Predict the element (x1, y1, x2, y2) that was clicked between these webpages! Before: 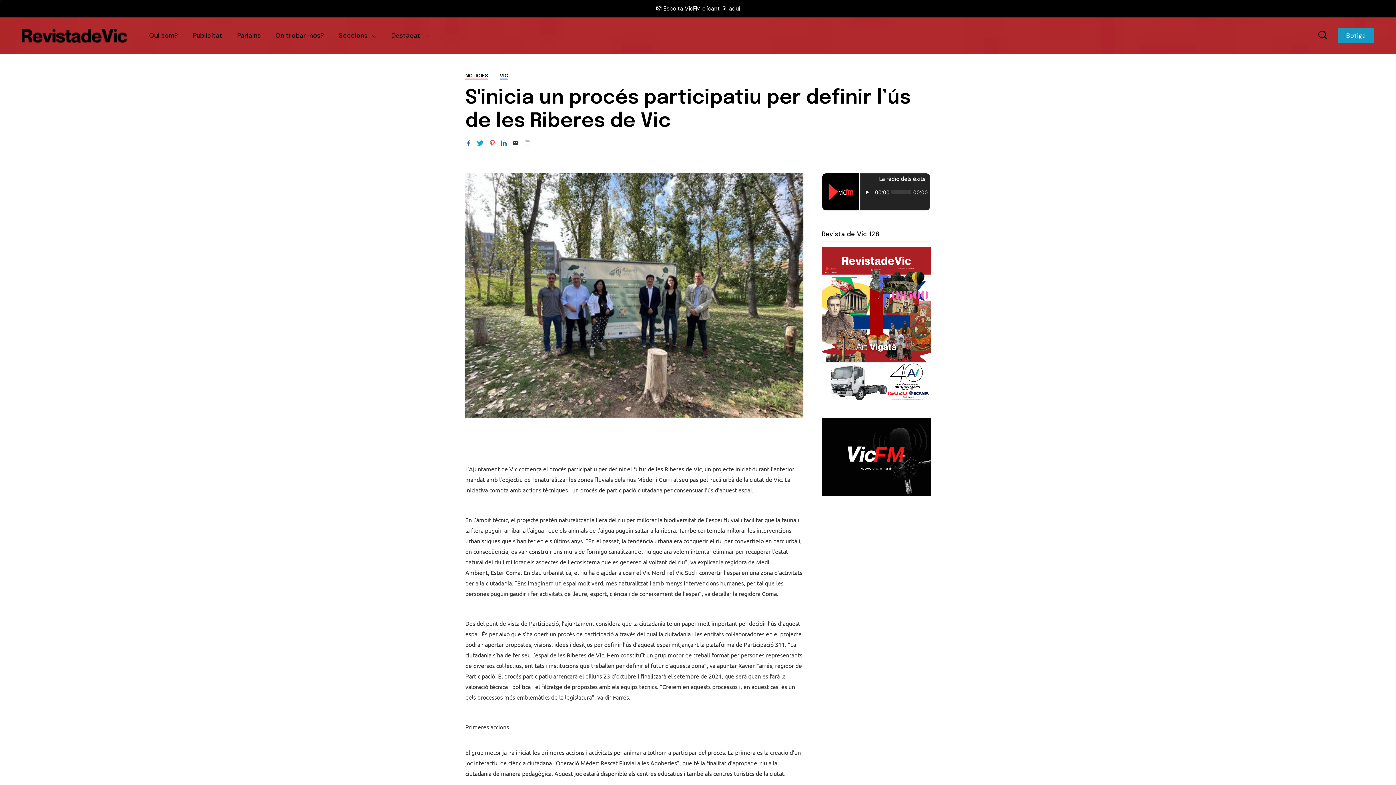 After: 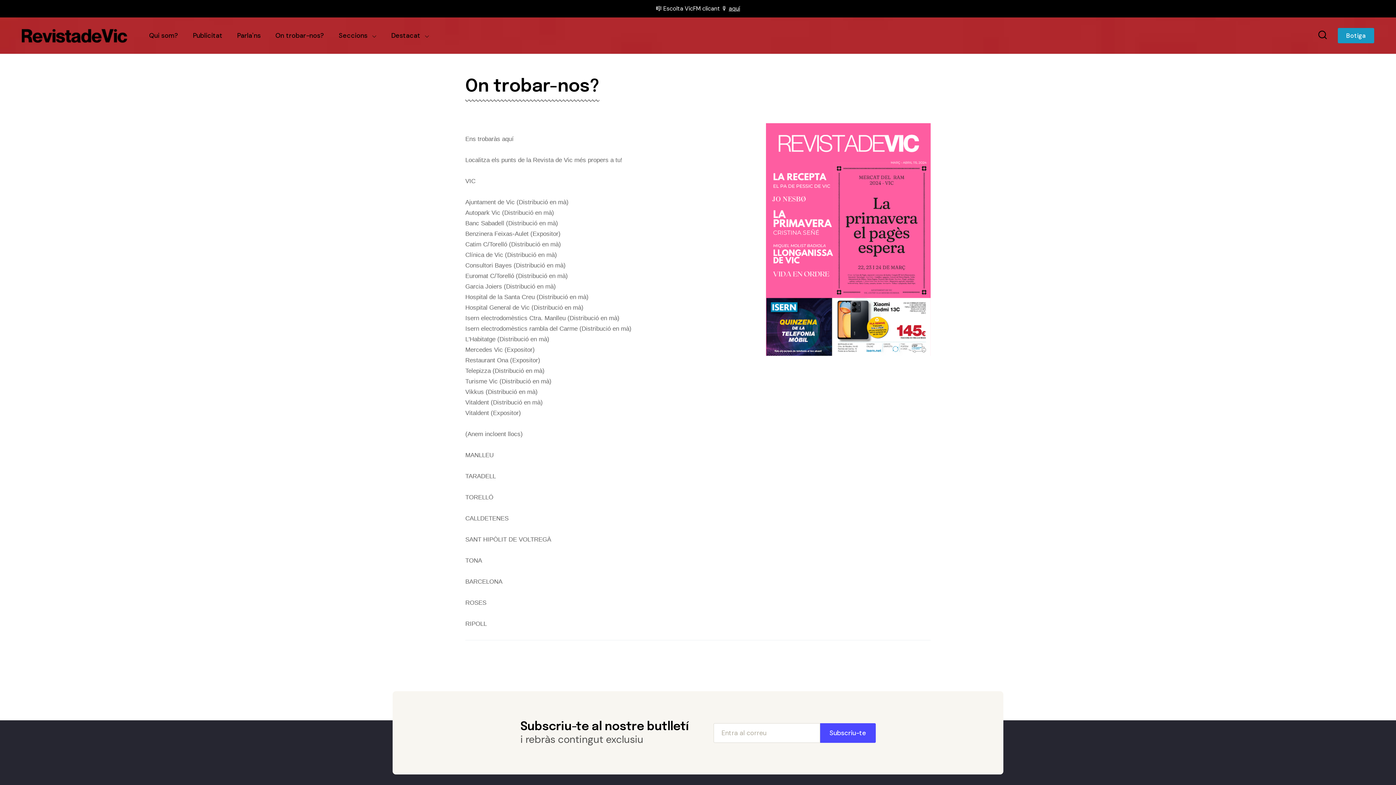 Action: bbox: (275, 17, 324, 53) label: On trobar-nos?